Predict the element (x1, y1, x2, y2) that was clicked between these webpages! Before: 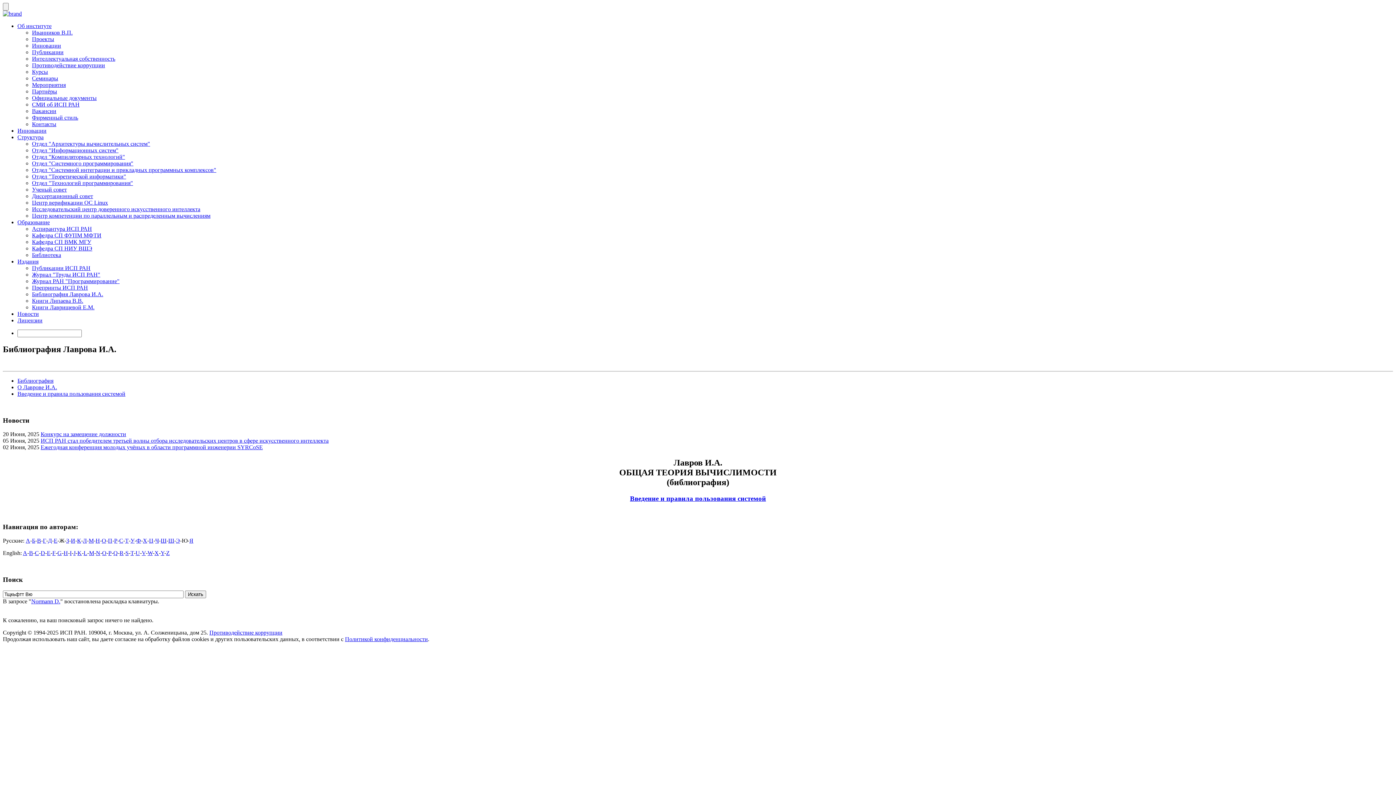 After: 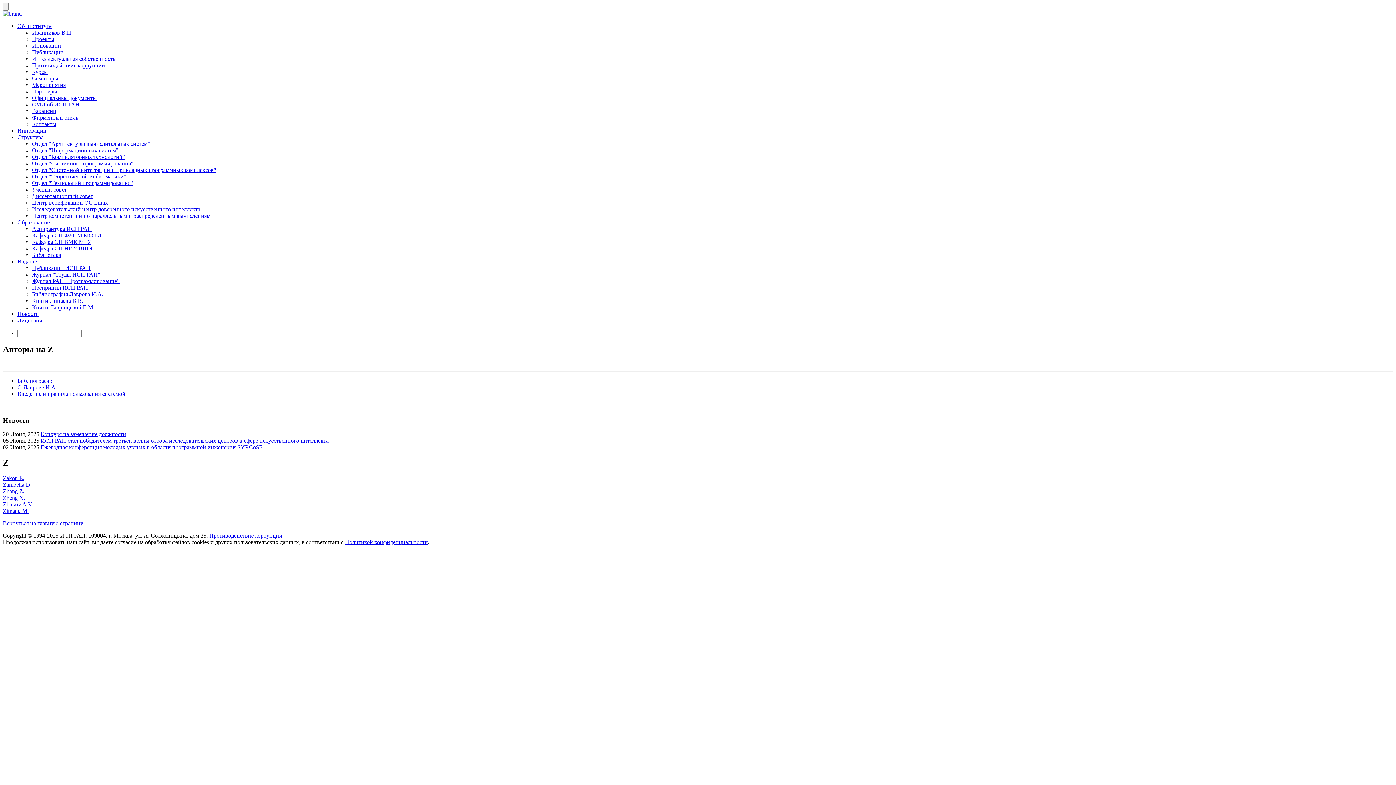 Action: bbox: (166, 550, 169, 556) label: Z